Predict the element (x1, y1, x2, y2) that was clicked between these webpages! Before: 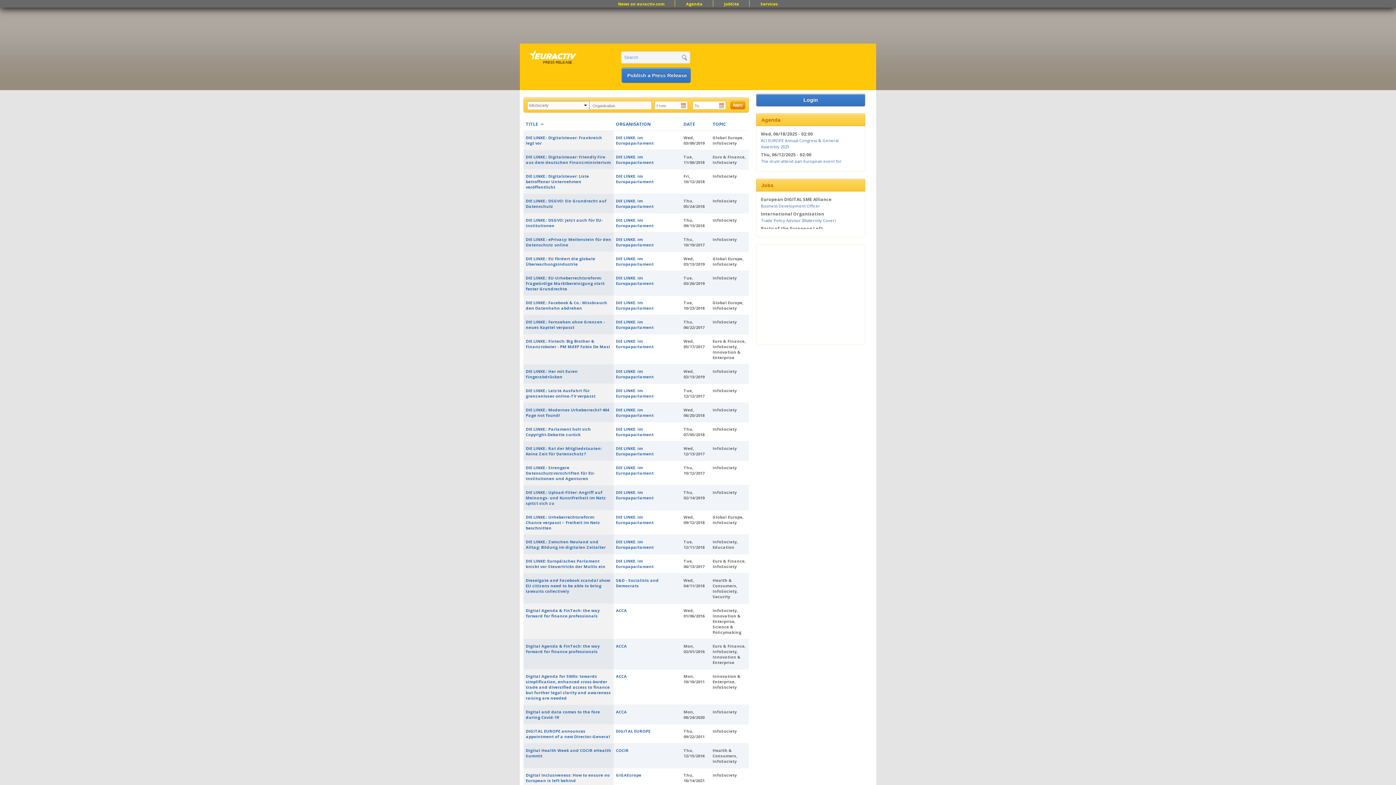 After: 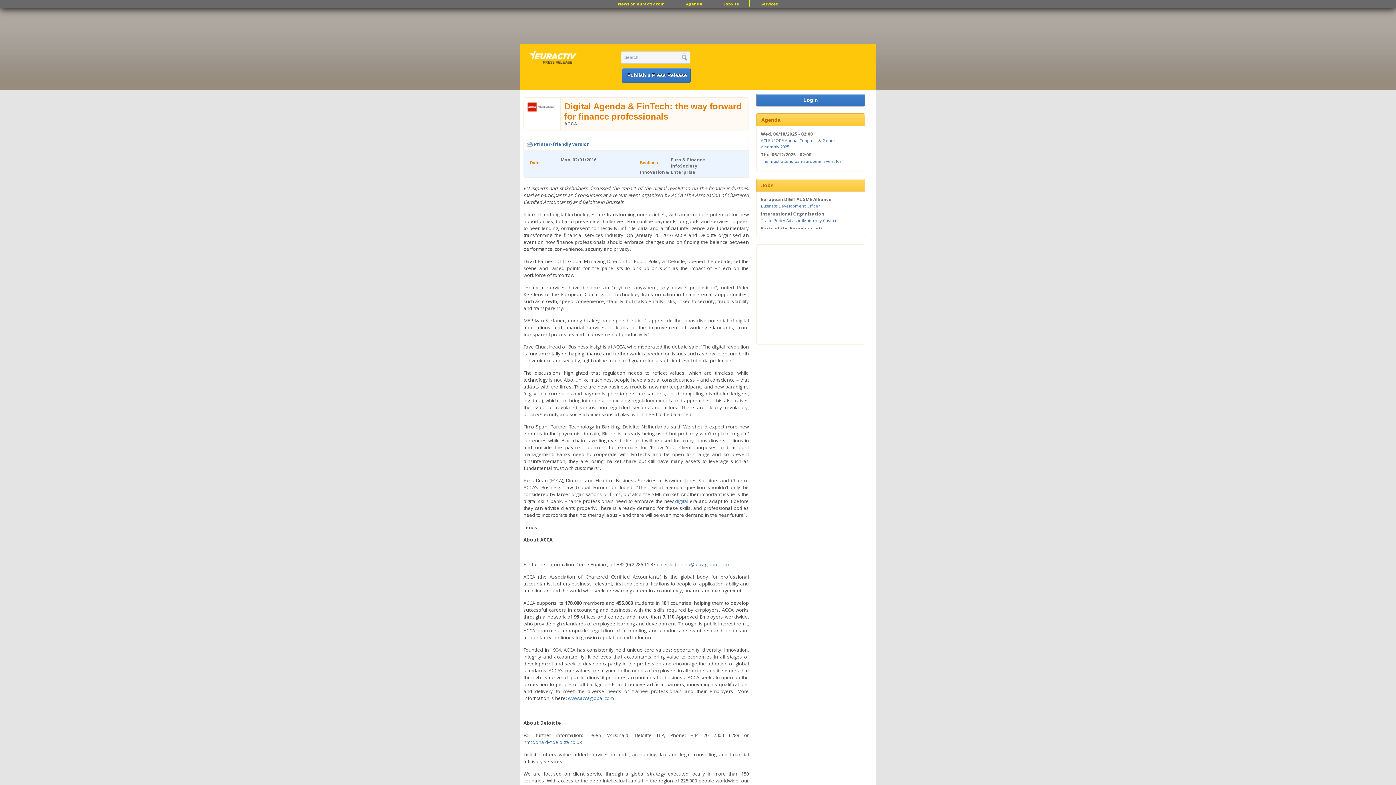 Action: bbox: (525, 643, 599, 654) label: Digital Agenda & FinTech: the way forward for finance professionals